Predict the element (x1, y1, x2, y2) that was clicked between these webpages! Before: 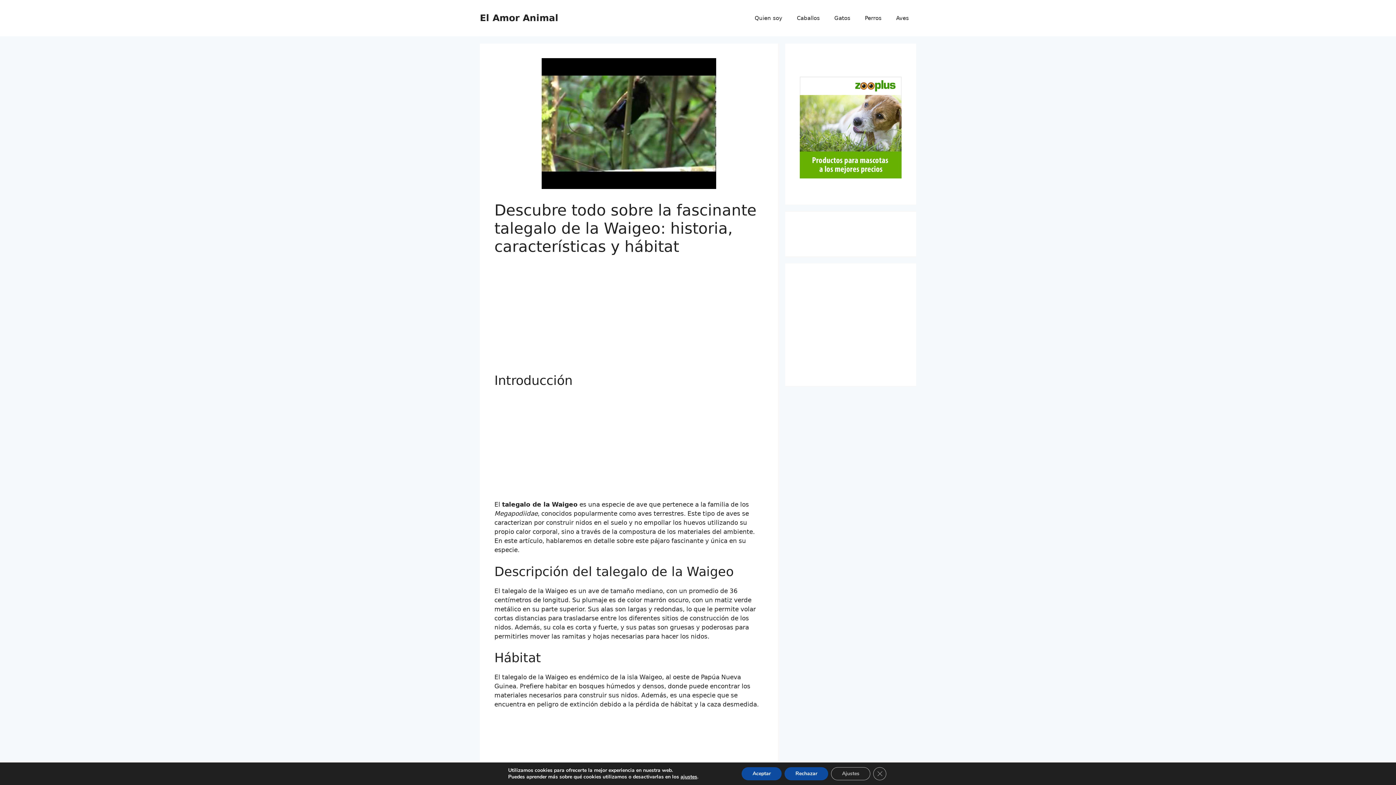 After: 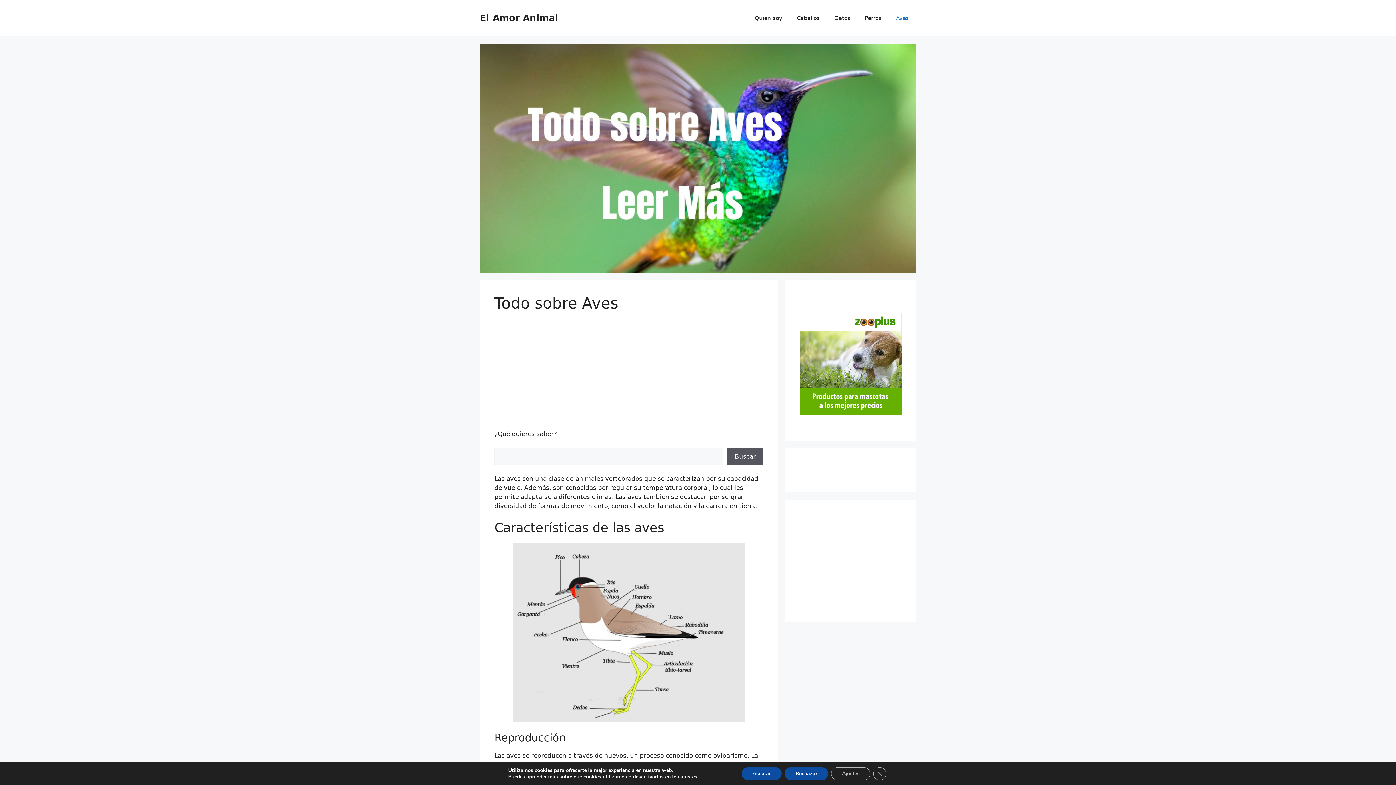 Action: bbox: (889, 7, 916, 29) label: Aves